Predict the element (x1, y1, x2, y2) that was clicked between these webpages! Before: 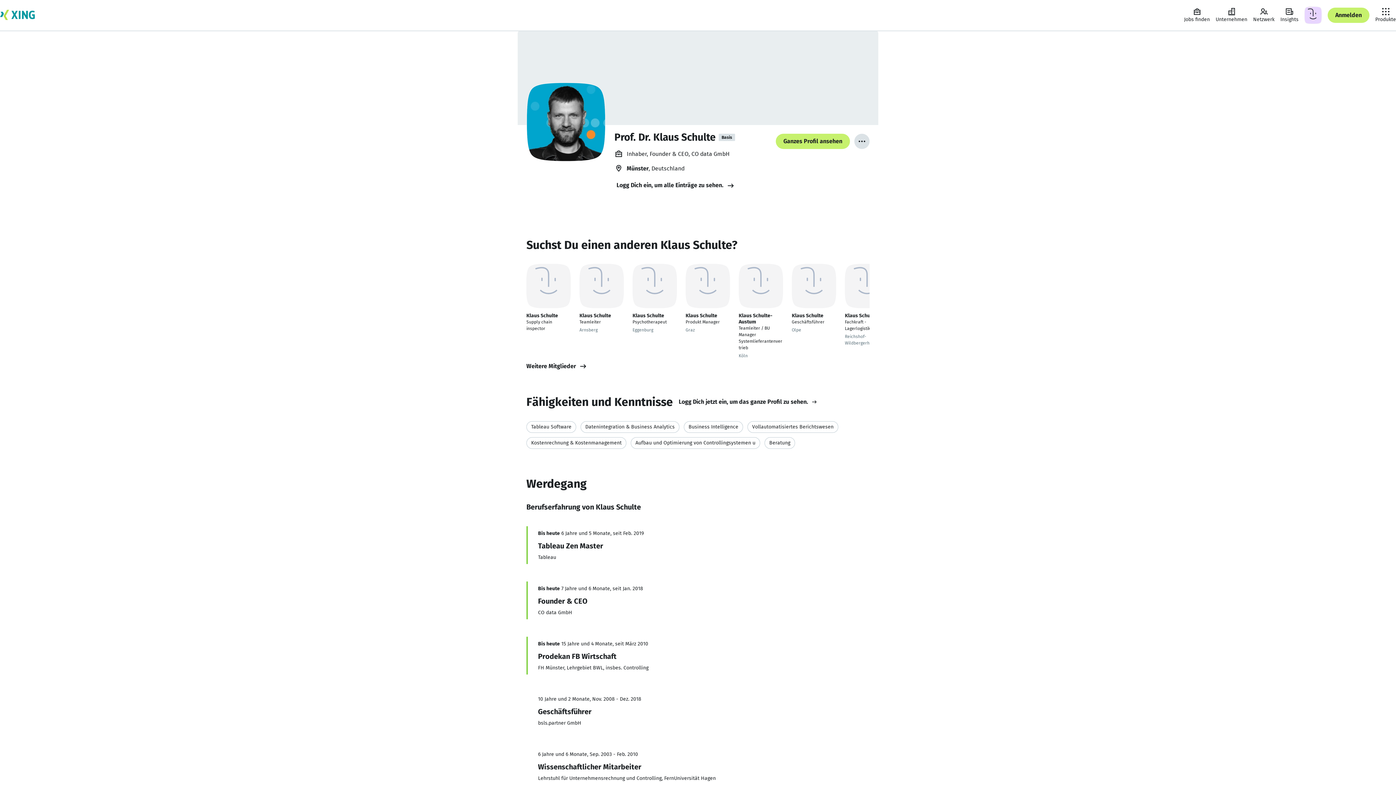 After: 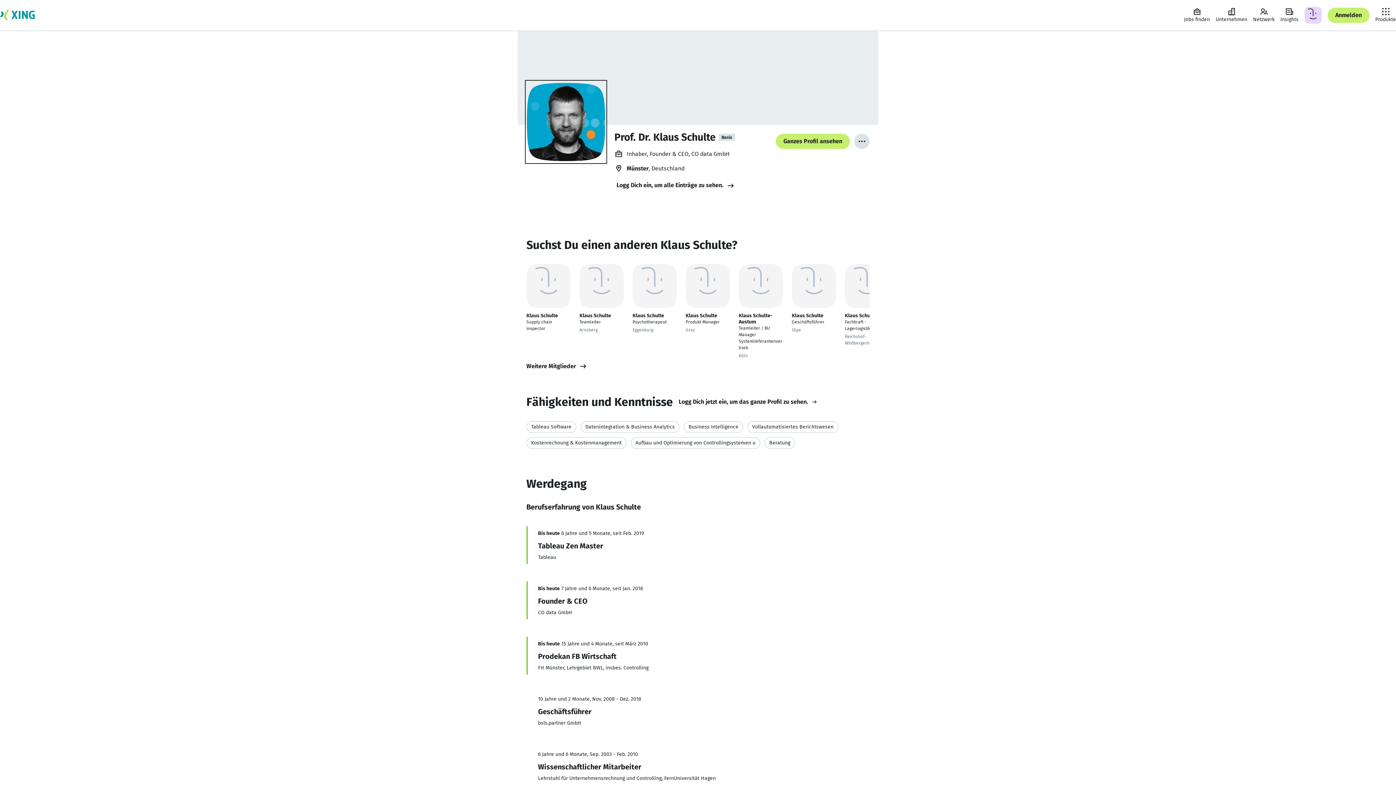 Action: bbox: (526, 81, 605, 162)